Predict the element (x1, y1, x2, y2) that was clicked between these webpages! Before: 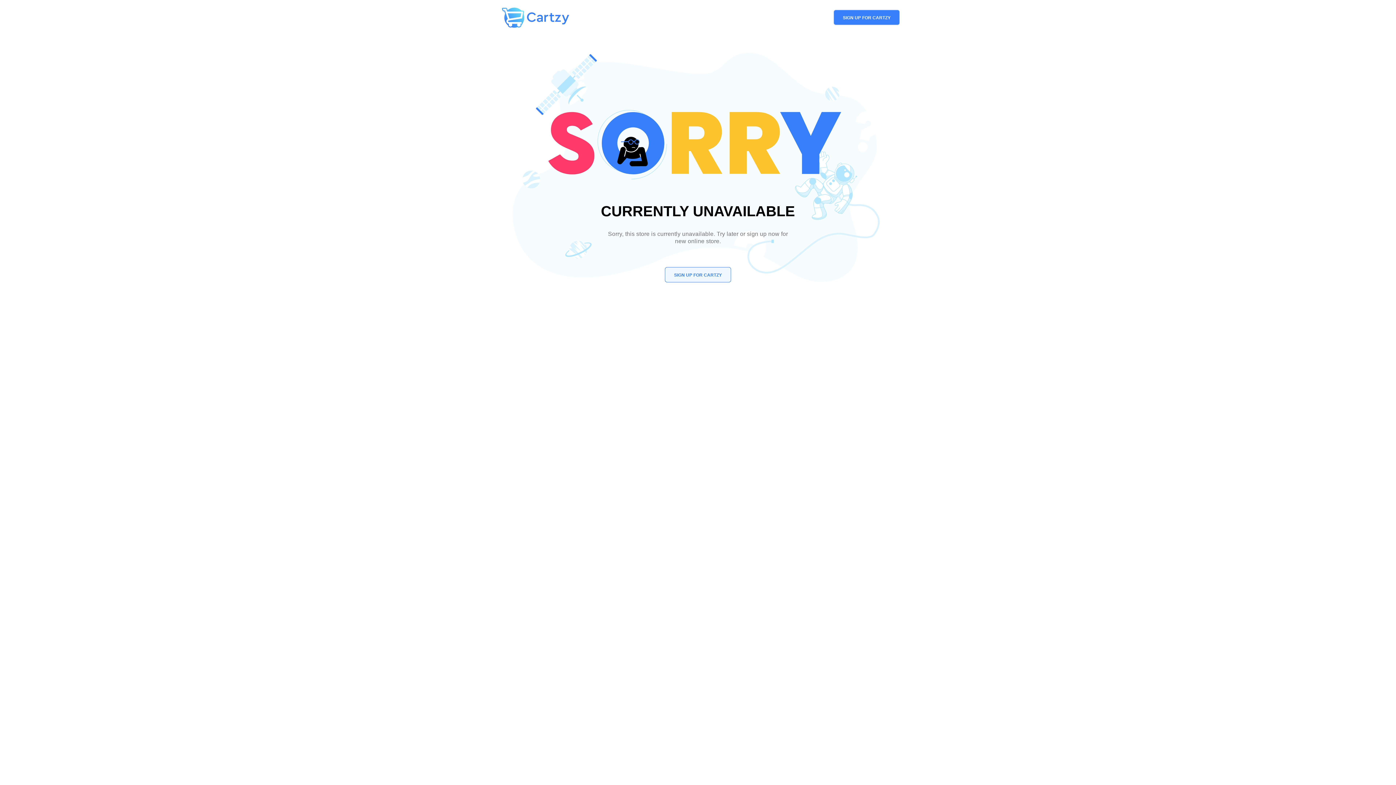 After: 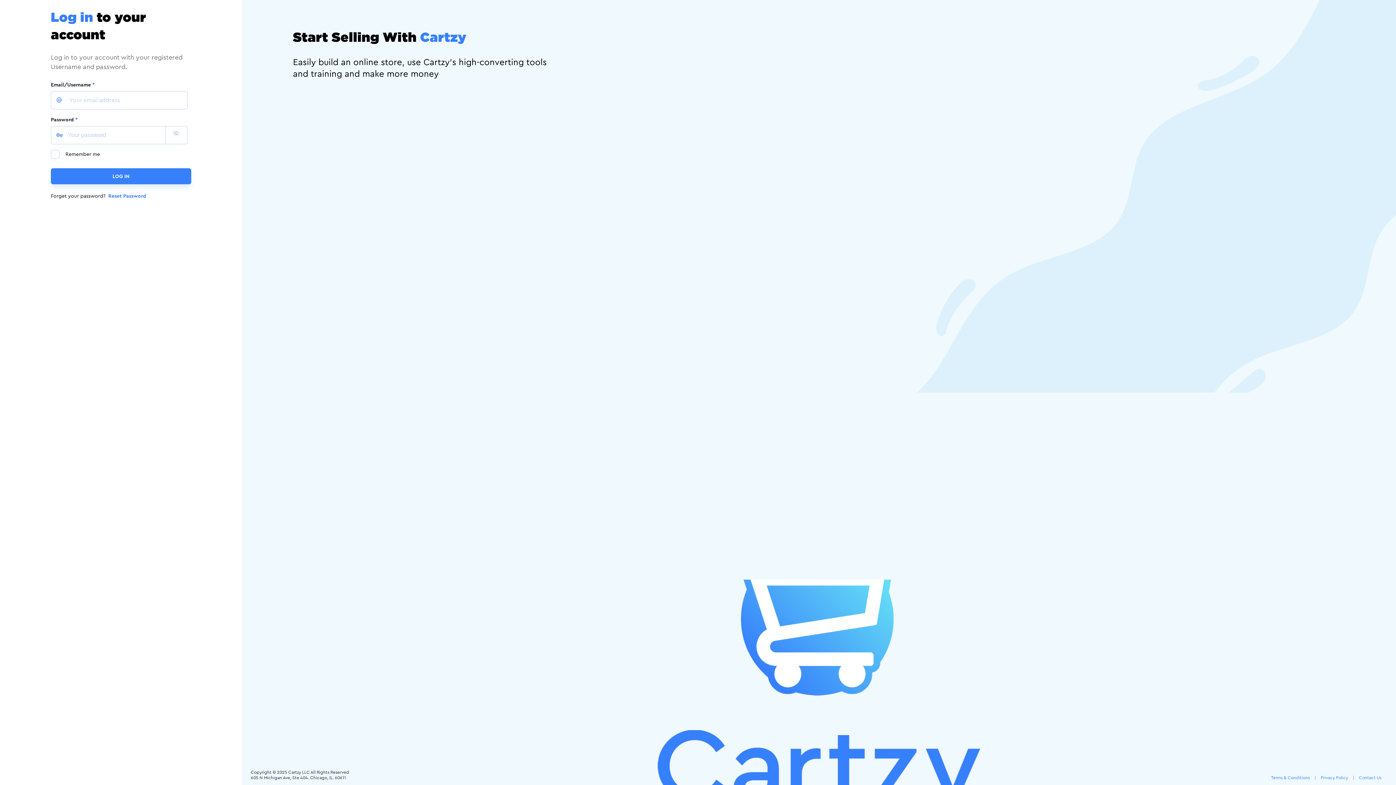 Action: label: SIGN UP FOR CARTZY bbox: (665, 267, 731, 282)